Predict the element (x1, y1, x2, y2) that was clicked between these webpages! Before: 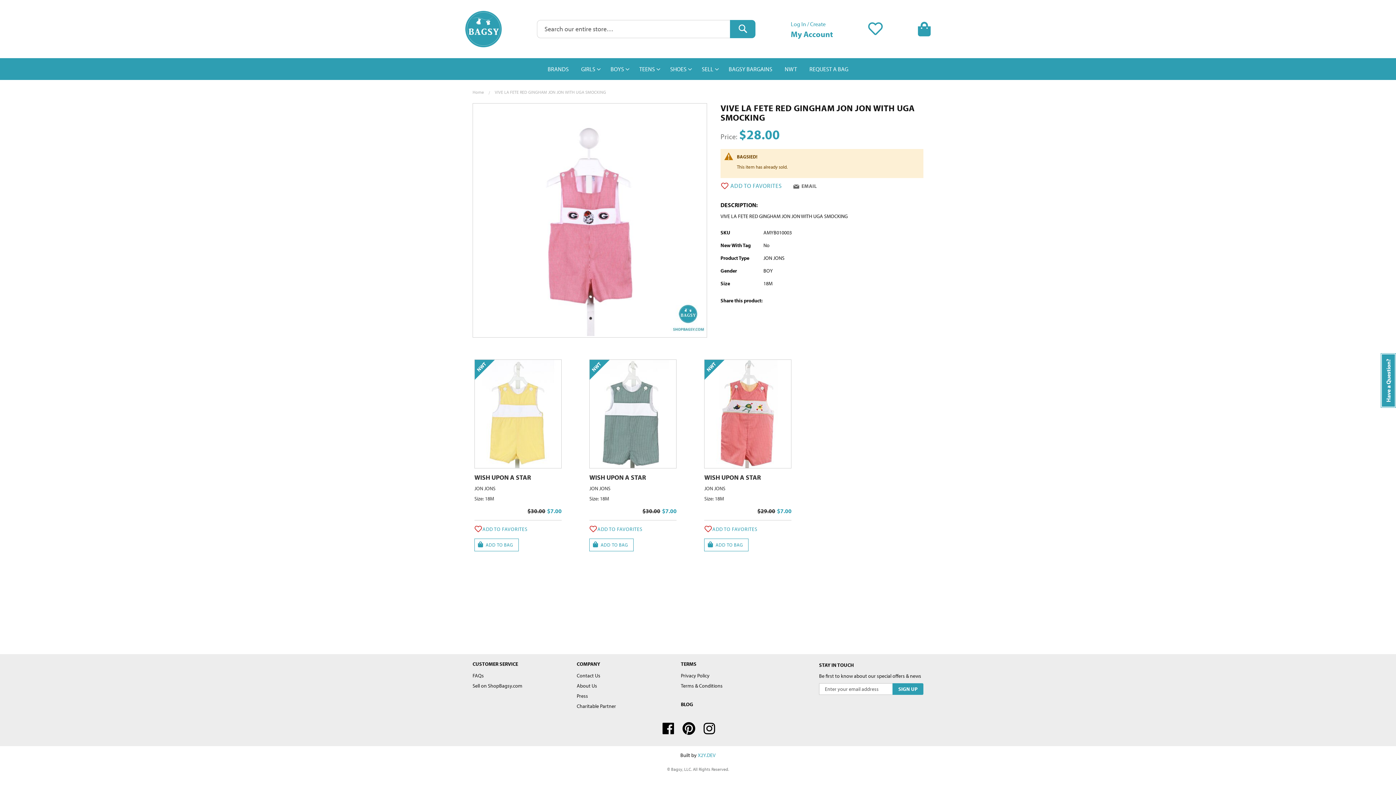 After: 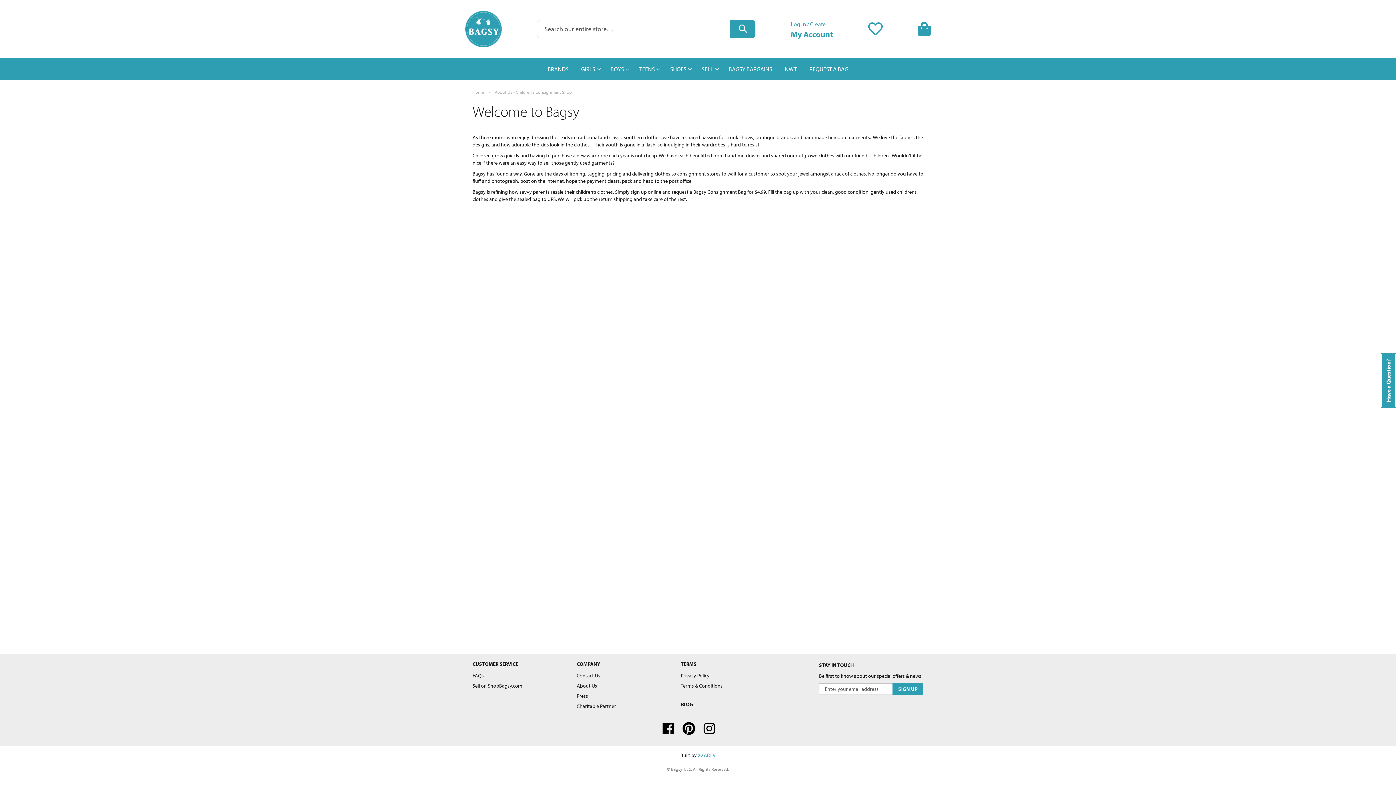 Action: bbox: (576, 682, 597, 689) label: About Us